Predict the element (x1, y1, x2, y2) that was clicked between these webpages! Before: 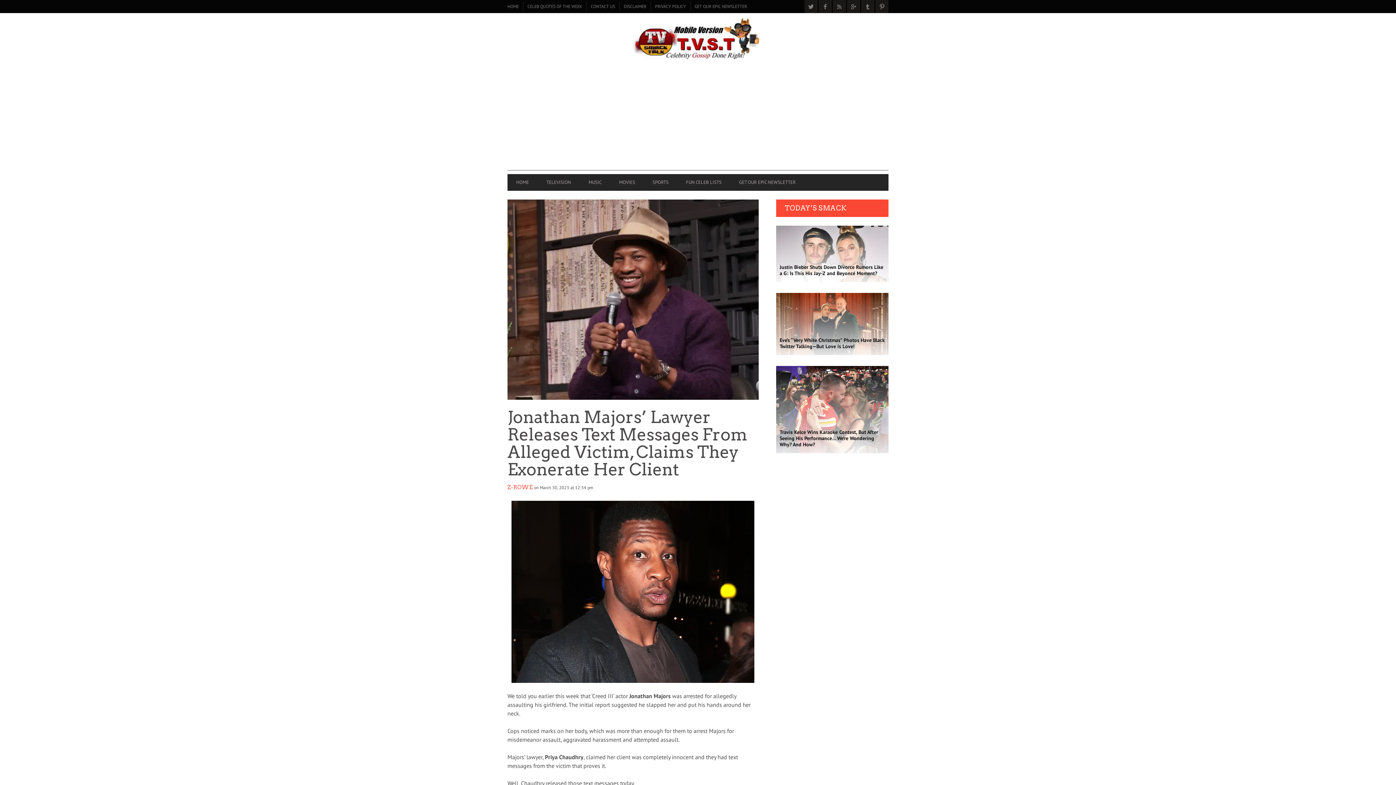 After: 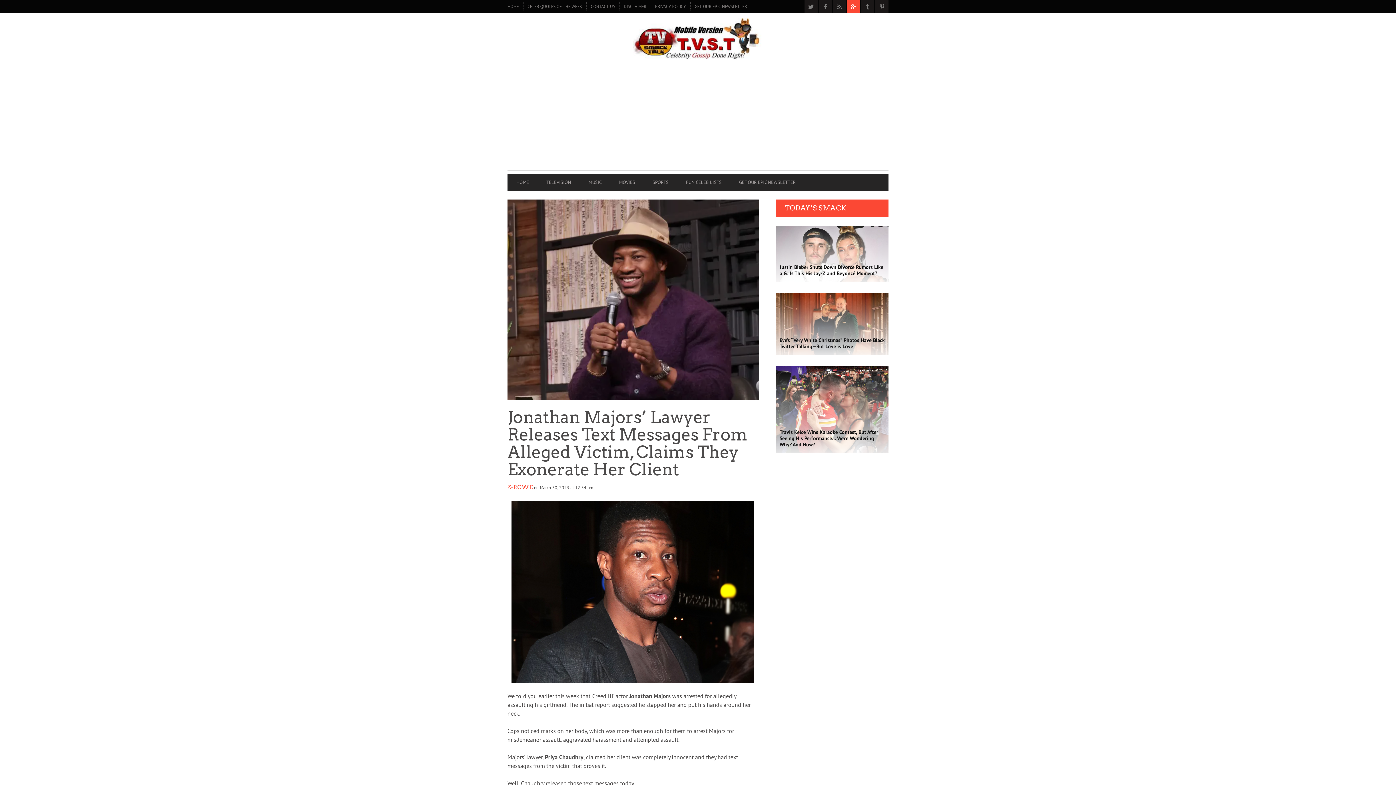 Action: bbox: (847, 0, 860, 13)